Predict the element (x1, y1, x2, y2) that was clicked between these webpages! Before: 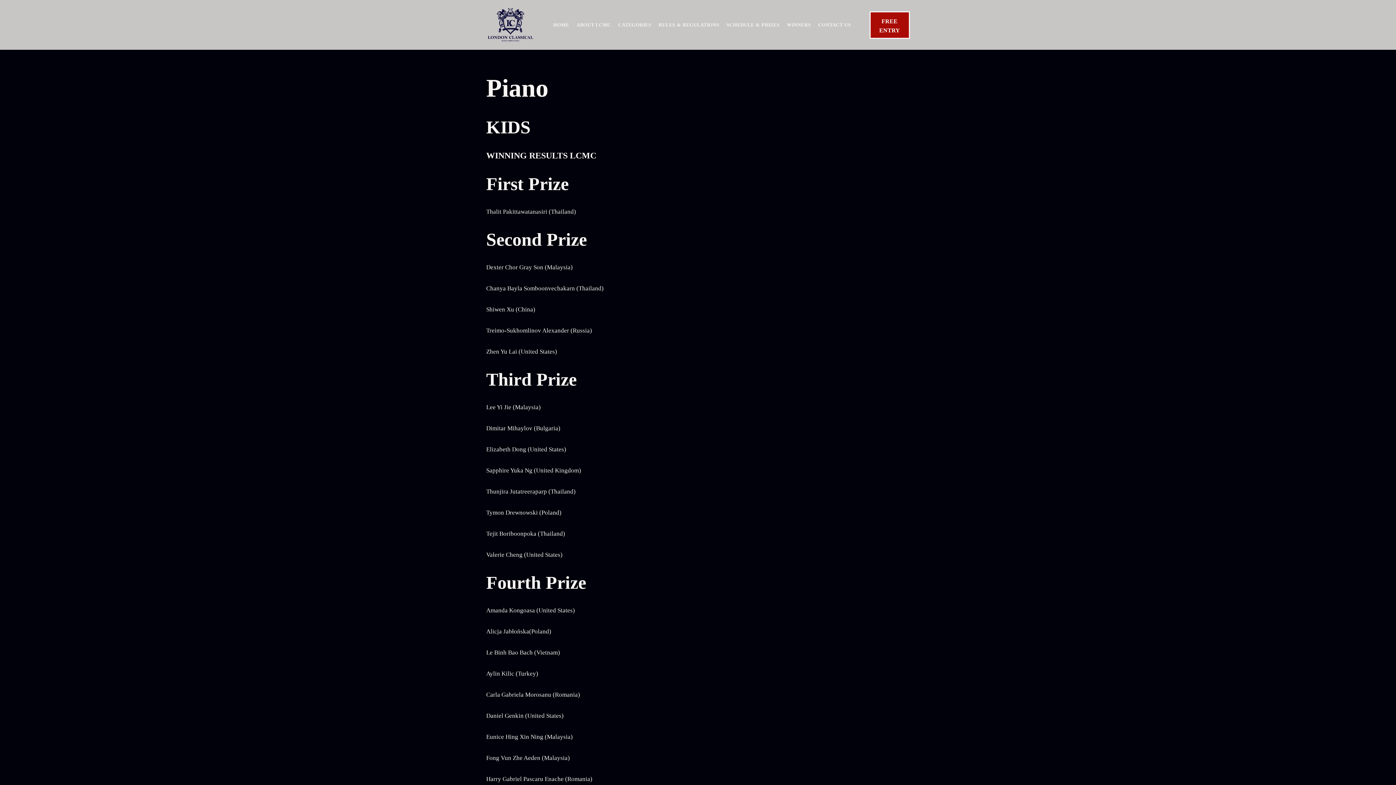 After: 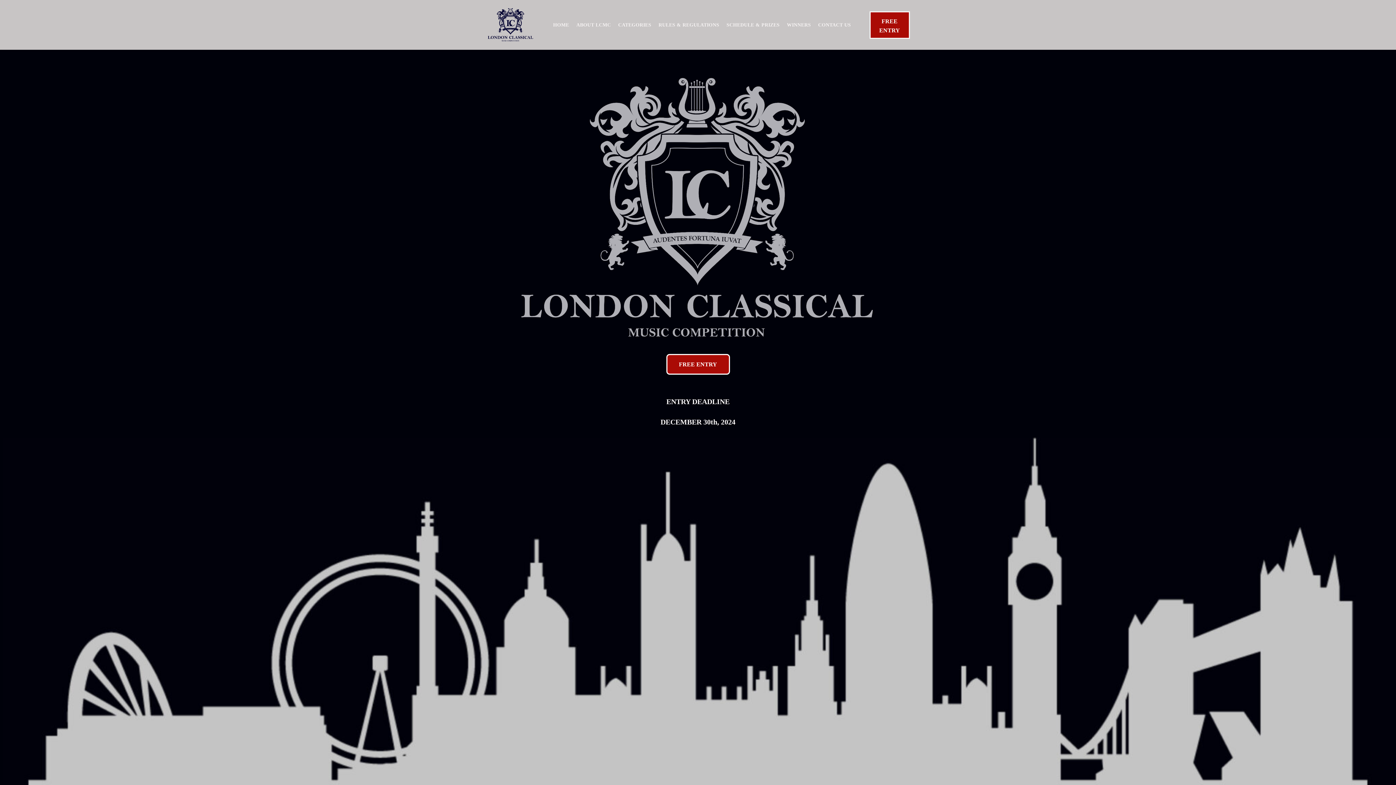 Action: bbox: (486, 6, 534, 43) label: London Classical Music Competition